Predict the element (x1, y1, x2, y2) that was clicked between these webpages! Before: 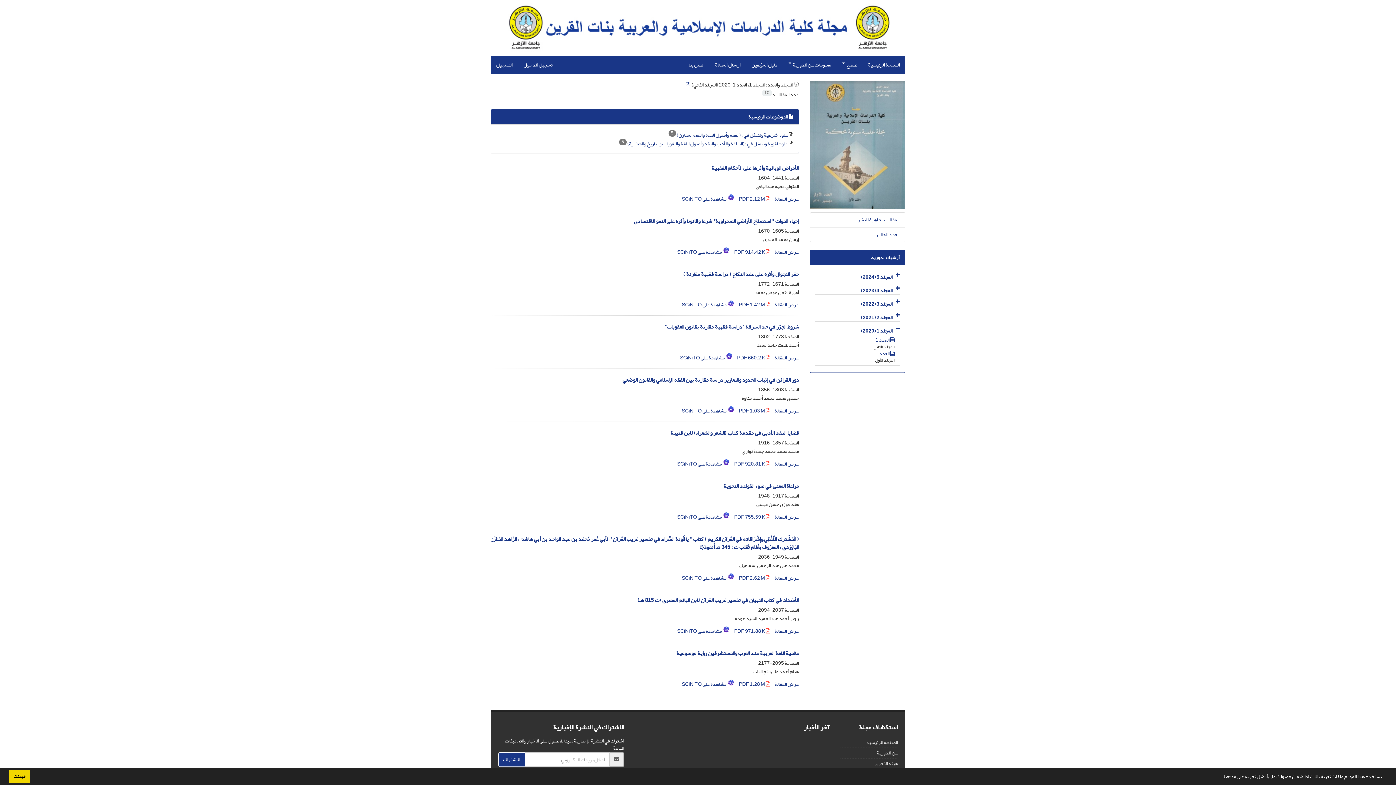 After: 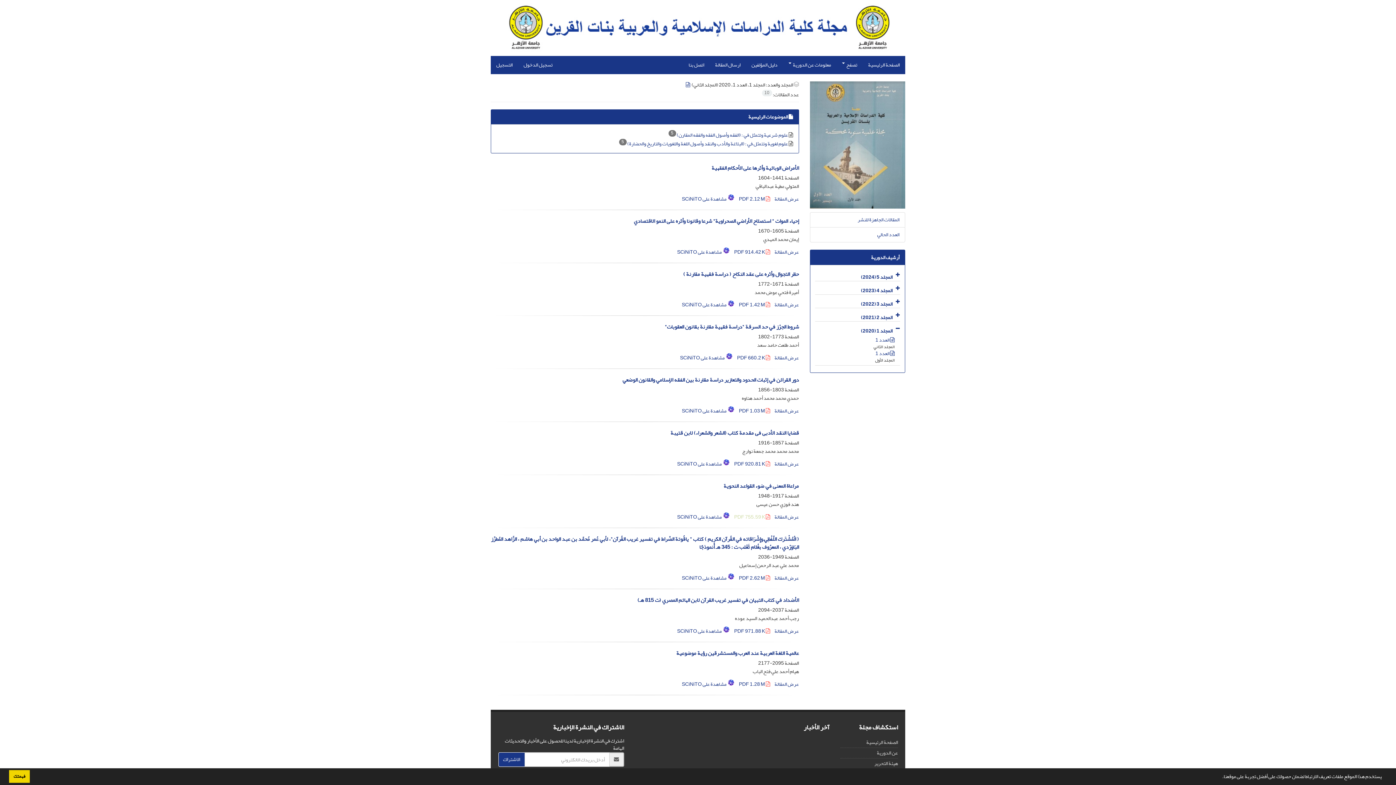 Action: label:  PDF 755.59 K bbox: (734, 512, 770, 522)